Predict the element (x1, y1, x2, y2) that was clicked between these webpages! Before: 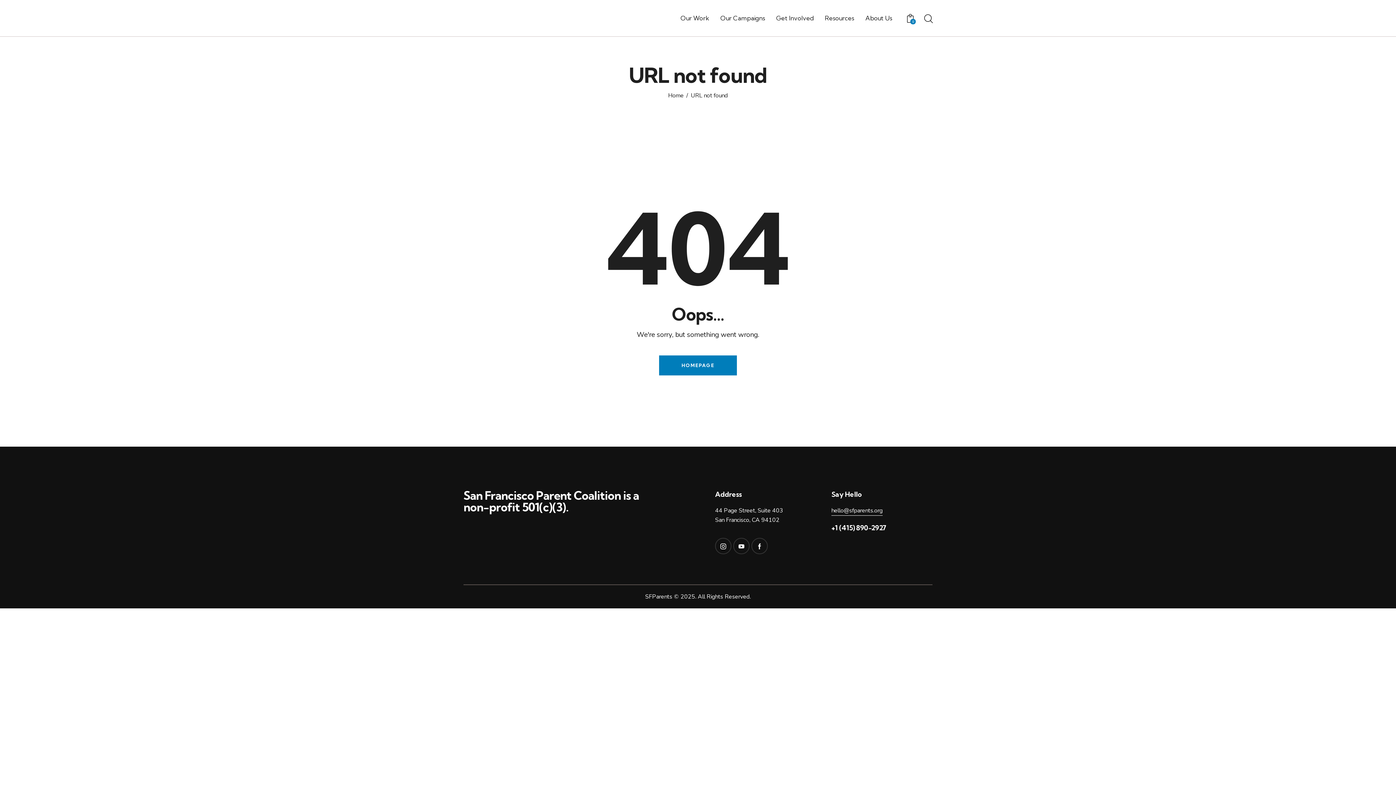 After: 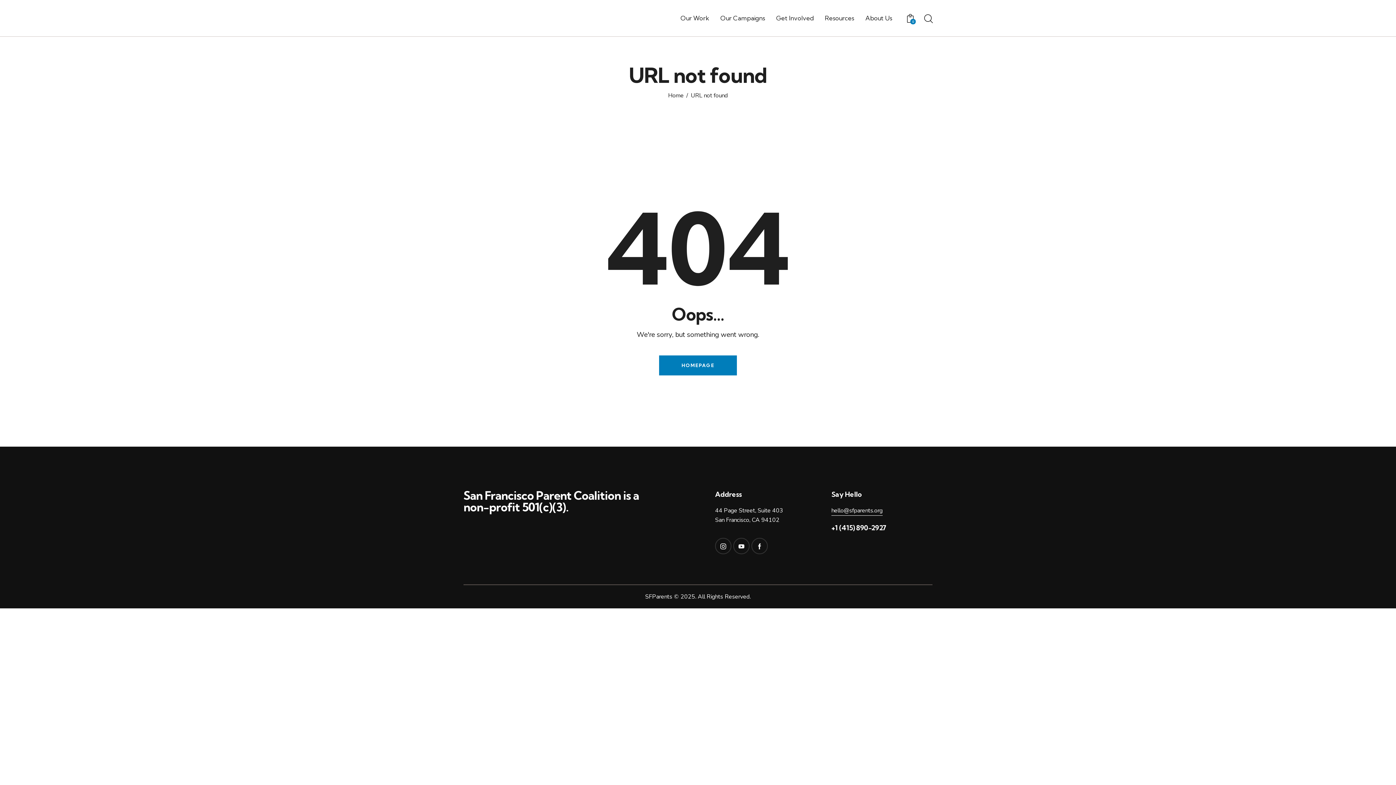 Action: label: +1 (415) 890-2927 bbox: (831, 523, 886, 532)